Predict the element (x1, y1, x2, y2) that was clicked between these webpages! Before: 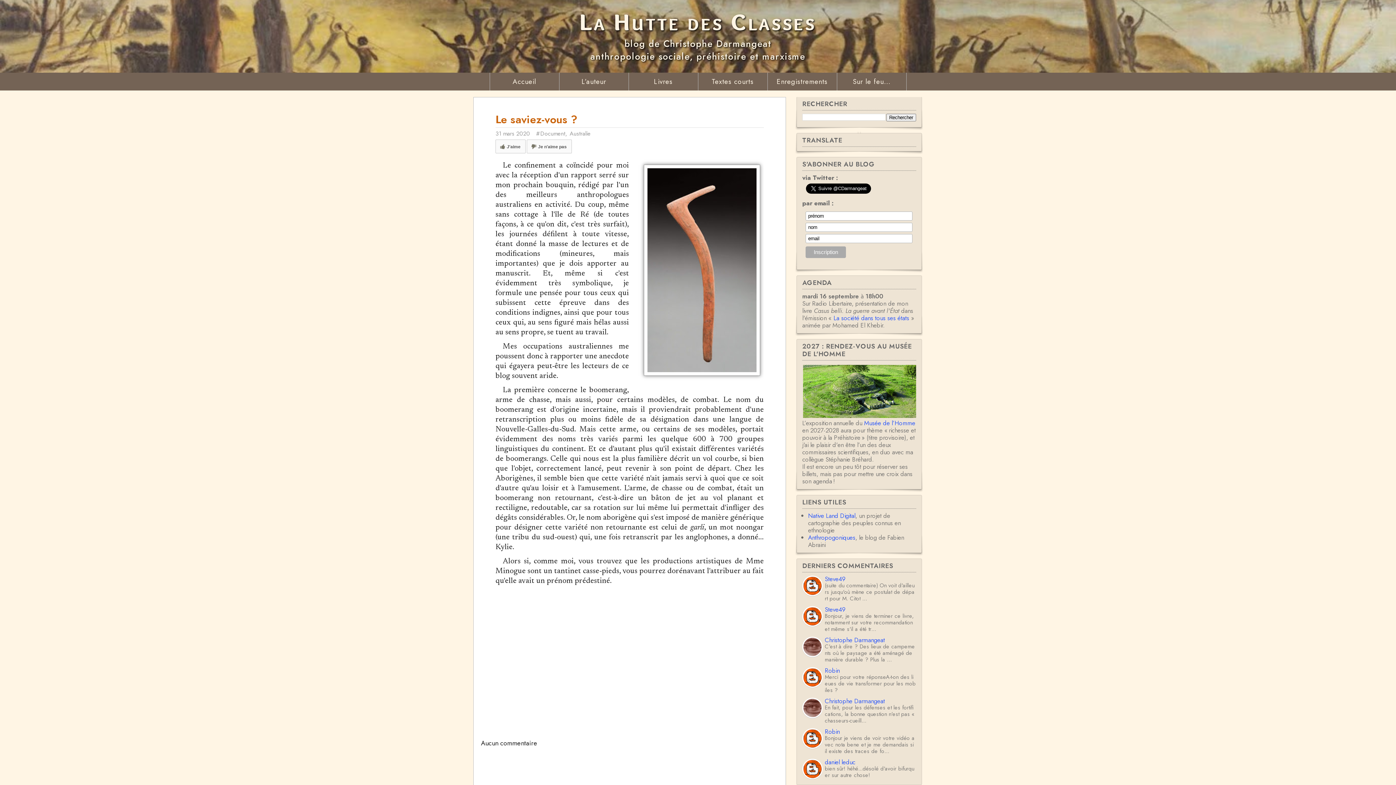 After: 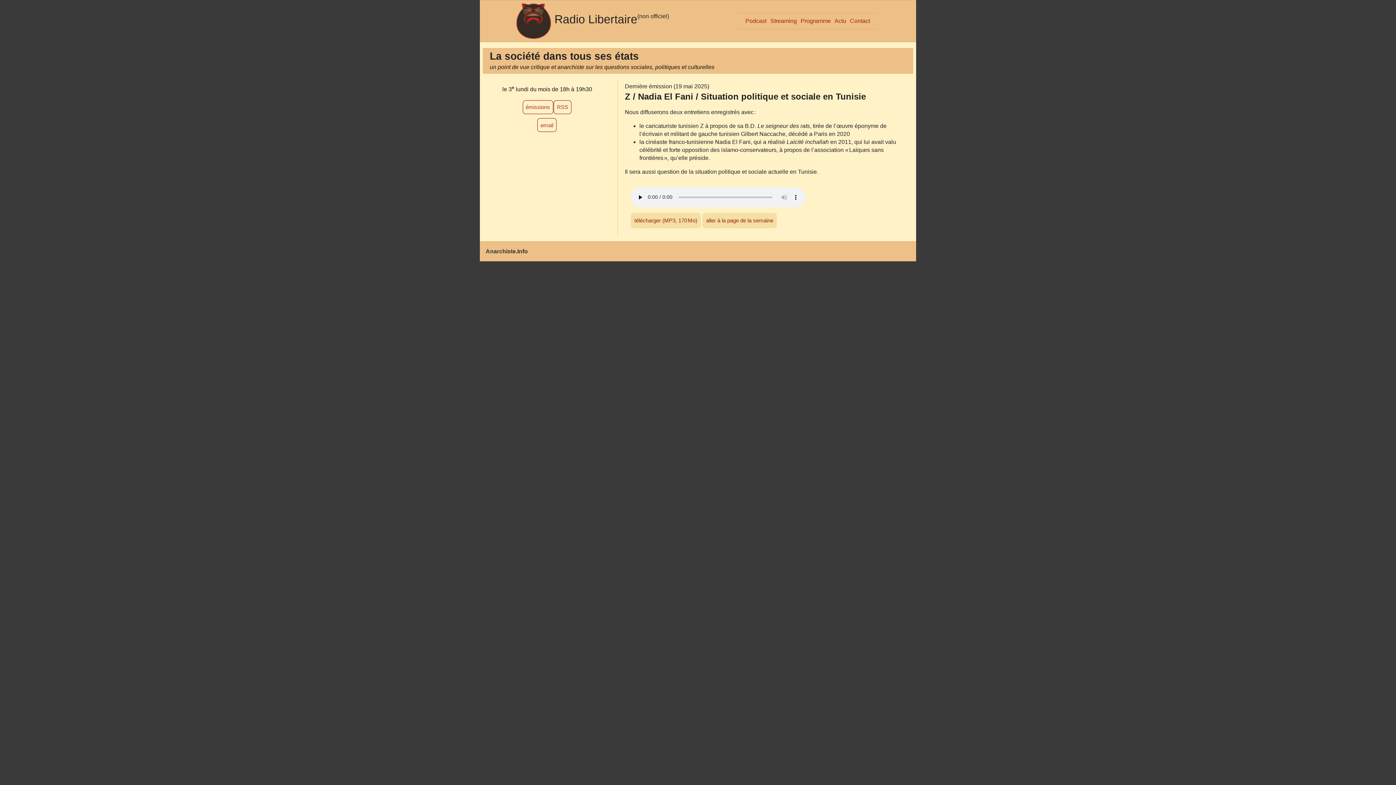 Action: bbox: (833, 313, 909, 322) label: La société dans tous ses états